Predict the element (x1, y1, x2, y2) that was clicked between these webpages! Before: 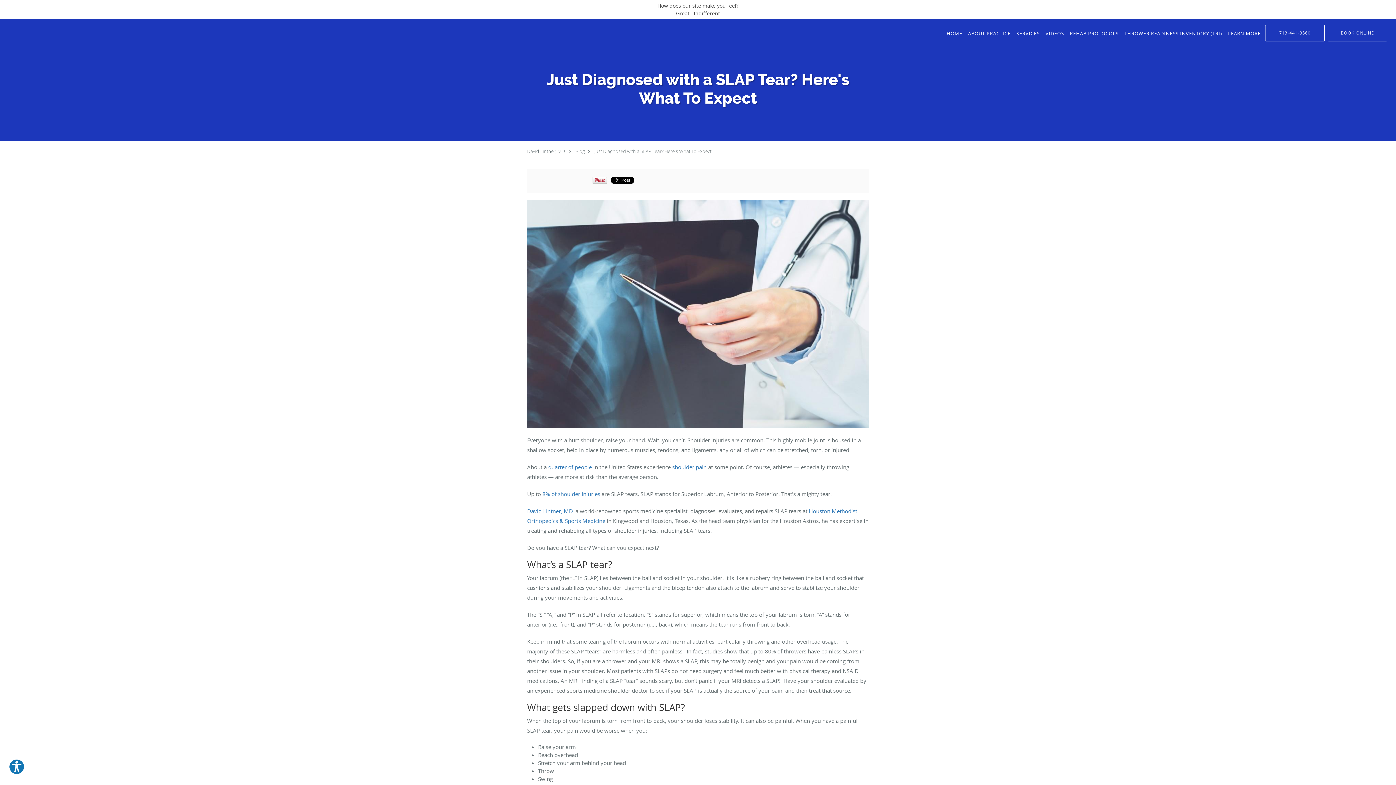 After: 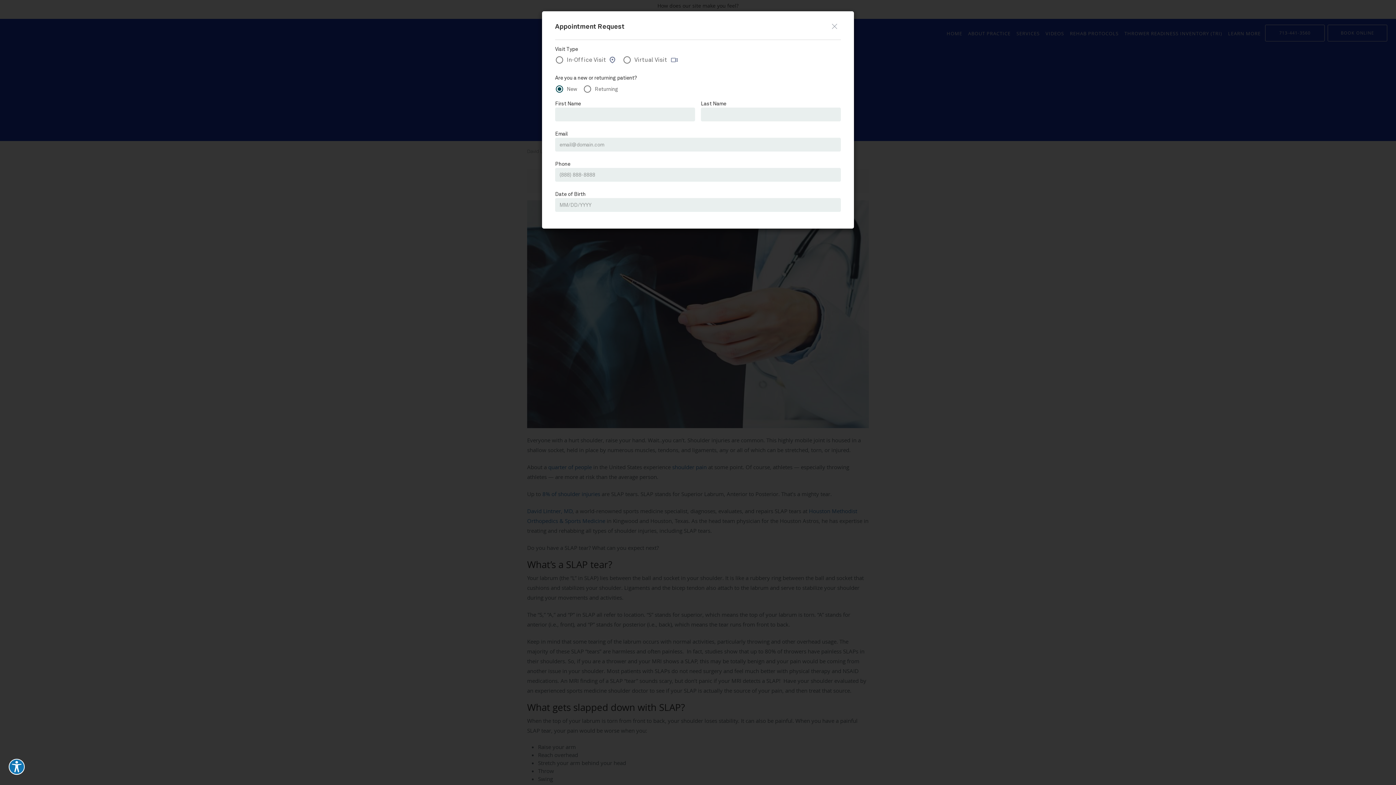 Action: bbox: (1328, 24, 1387, 41) label: BOOK ONLINE